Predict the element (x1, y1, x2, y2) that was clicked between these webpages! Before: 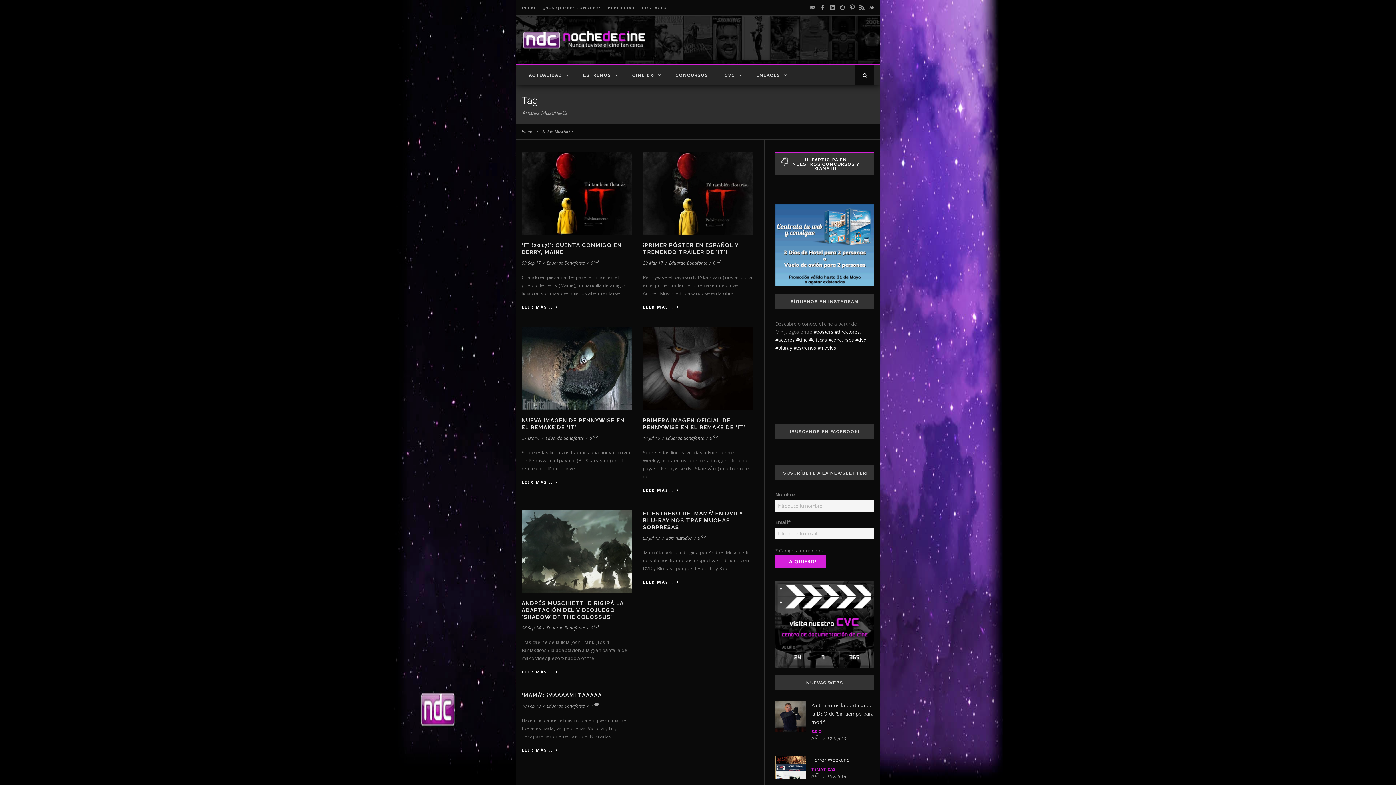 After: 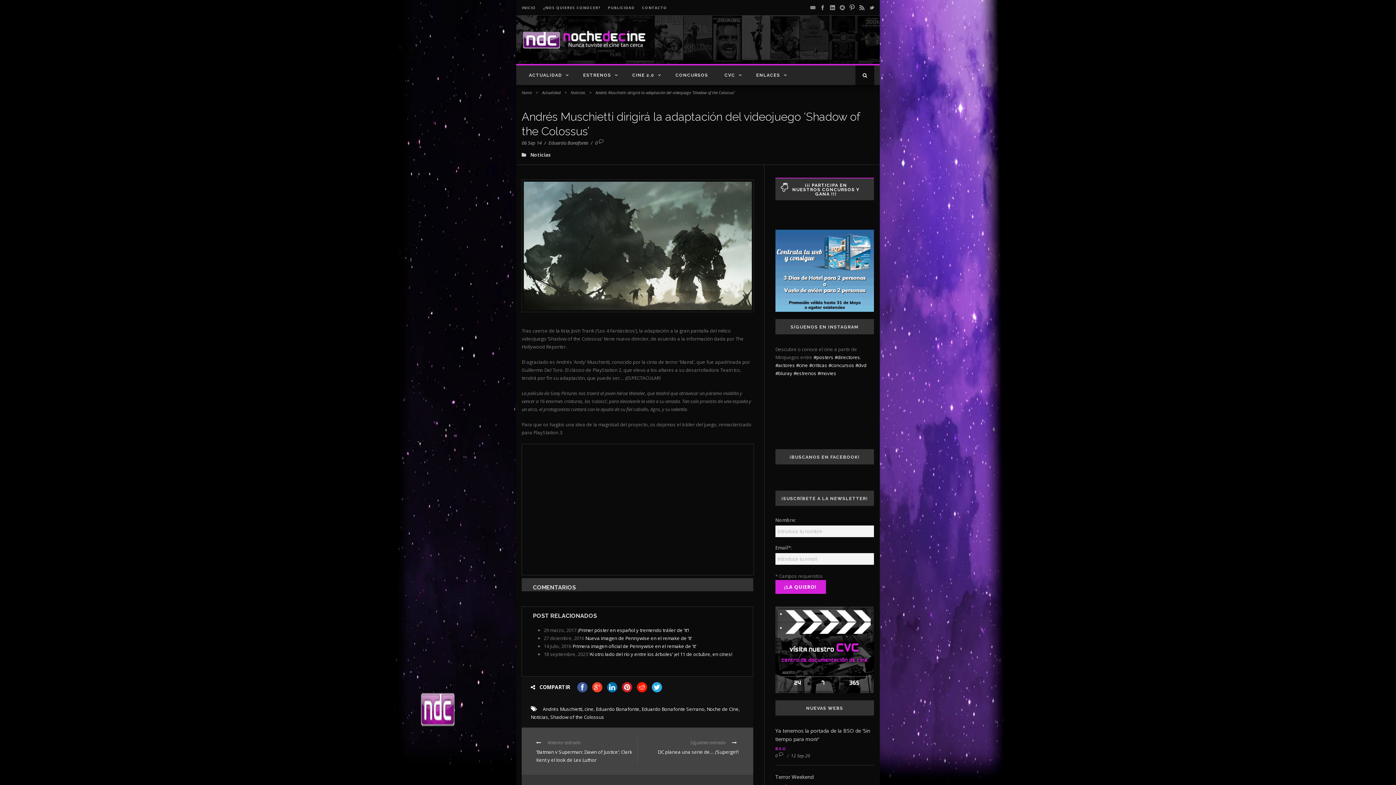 Action: label: 0  bbox: (590, 625, 600, 631)